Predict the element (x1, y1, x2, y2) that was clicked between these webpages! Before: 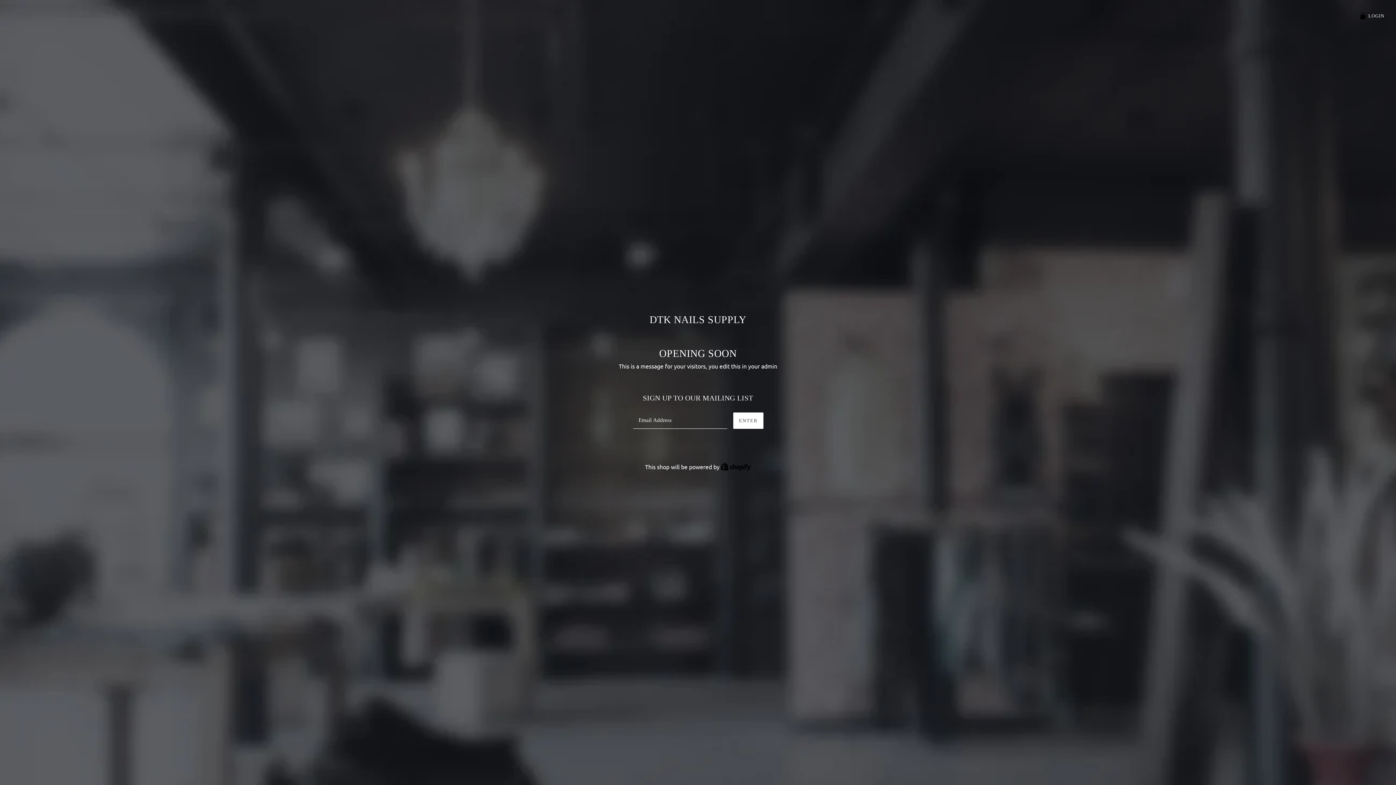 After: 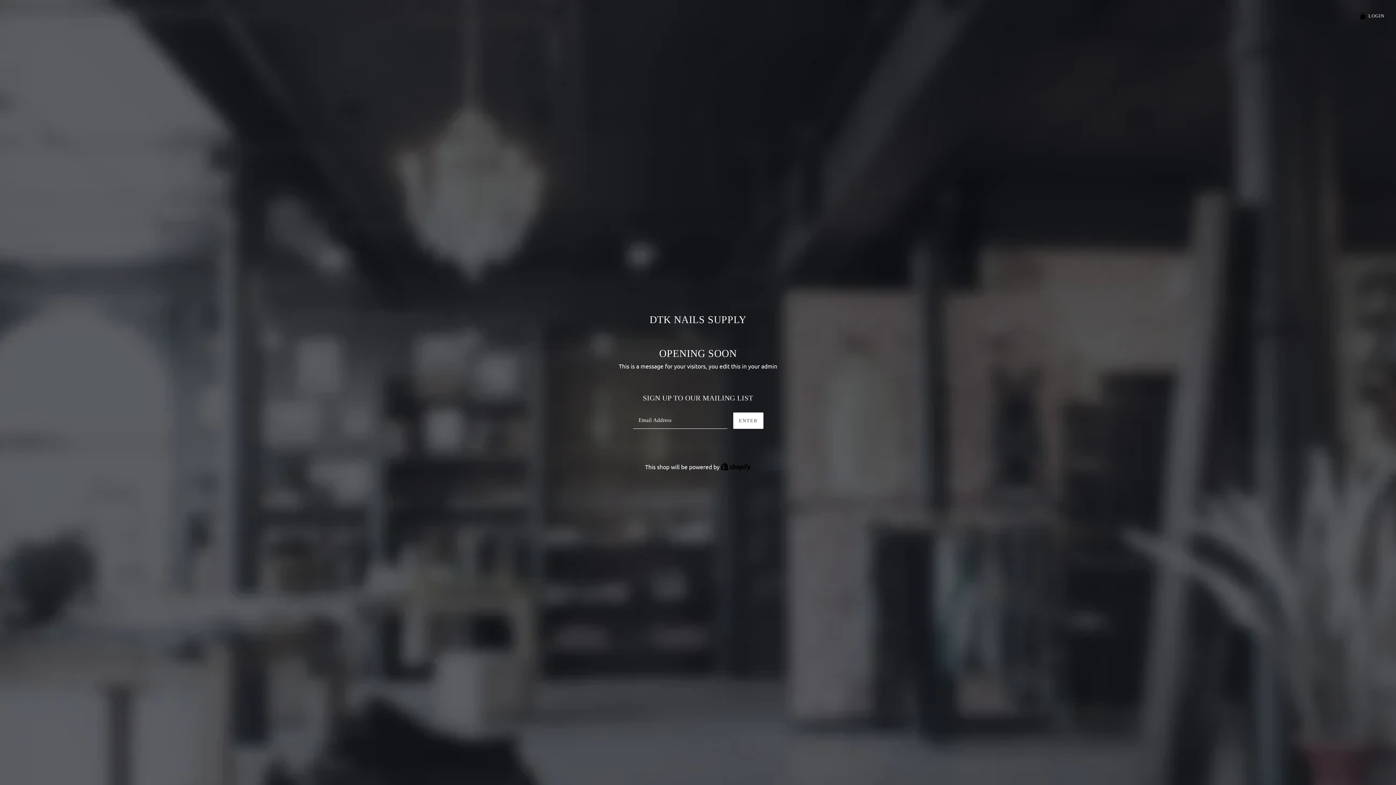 Action: label: DTK NAILS SUPPLY bbox: (649, 313, 746, 326)